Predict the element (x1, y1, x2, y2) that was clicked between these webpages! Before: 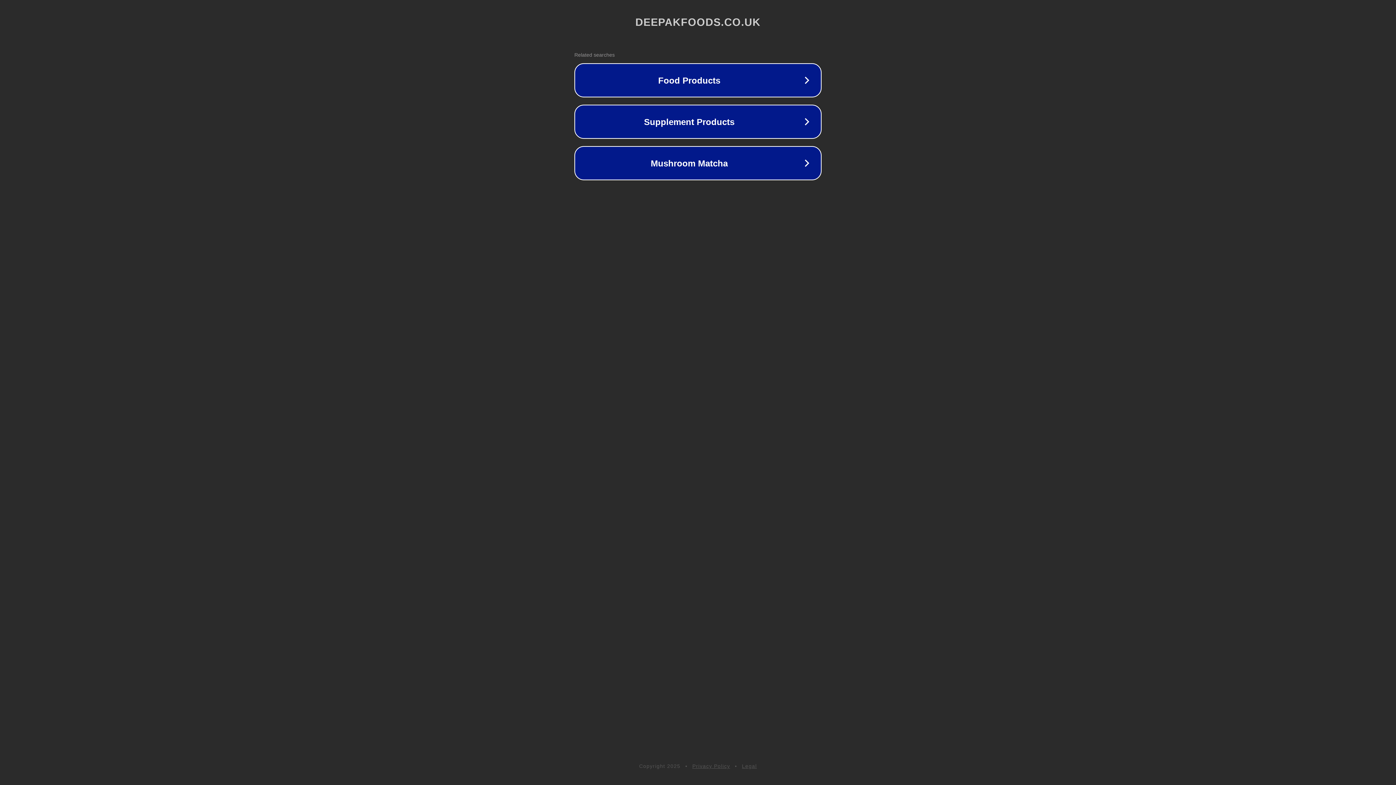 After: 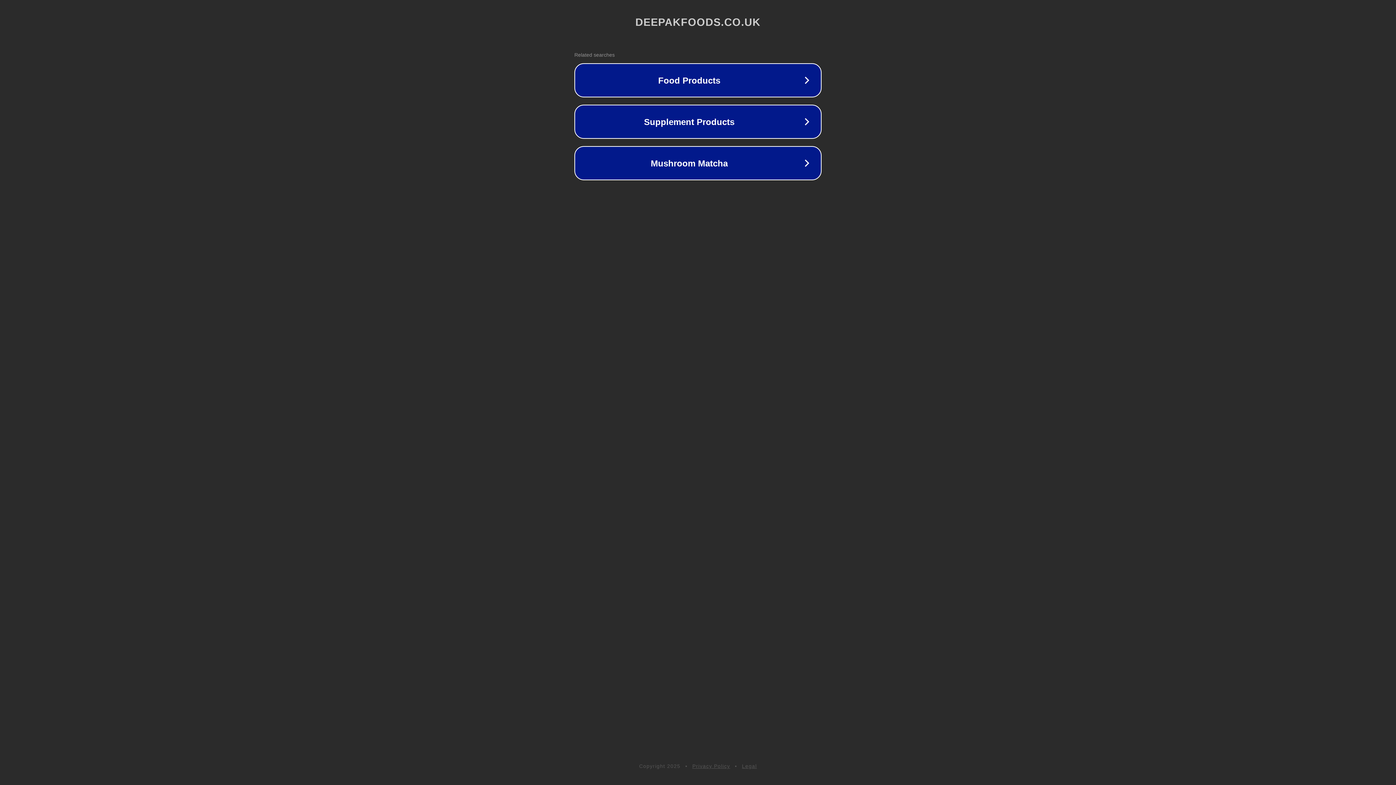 Action: label: Privacy Policy bbox: (692, 763, 730, 769)